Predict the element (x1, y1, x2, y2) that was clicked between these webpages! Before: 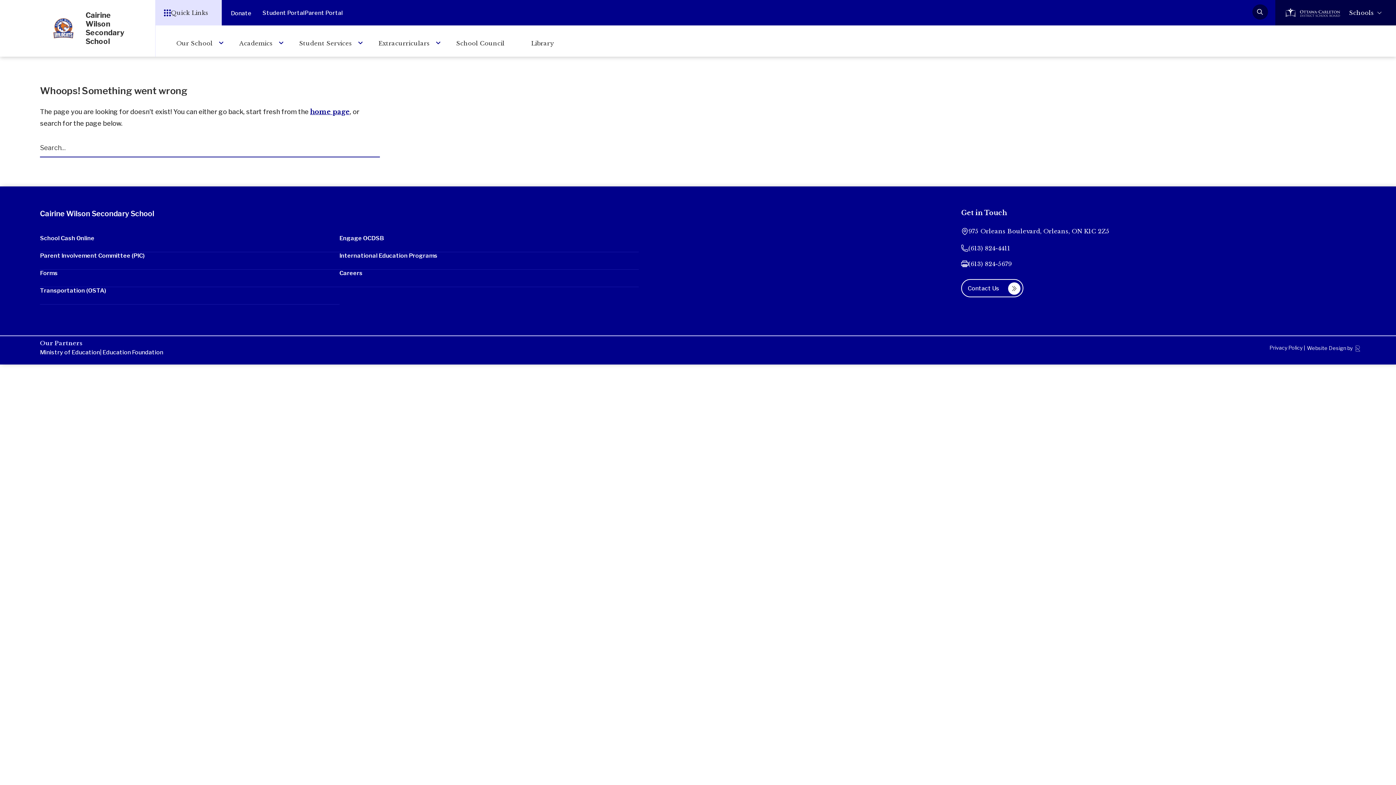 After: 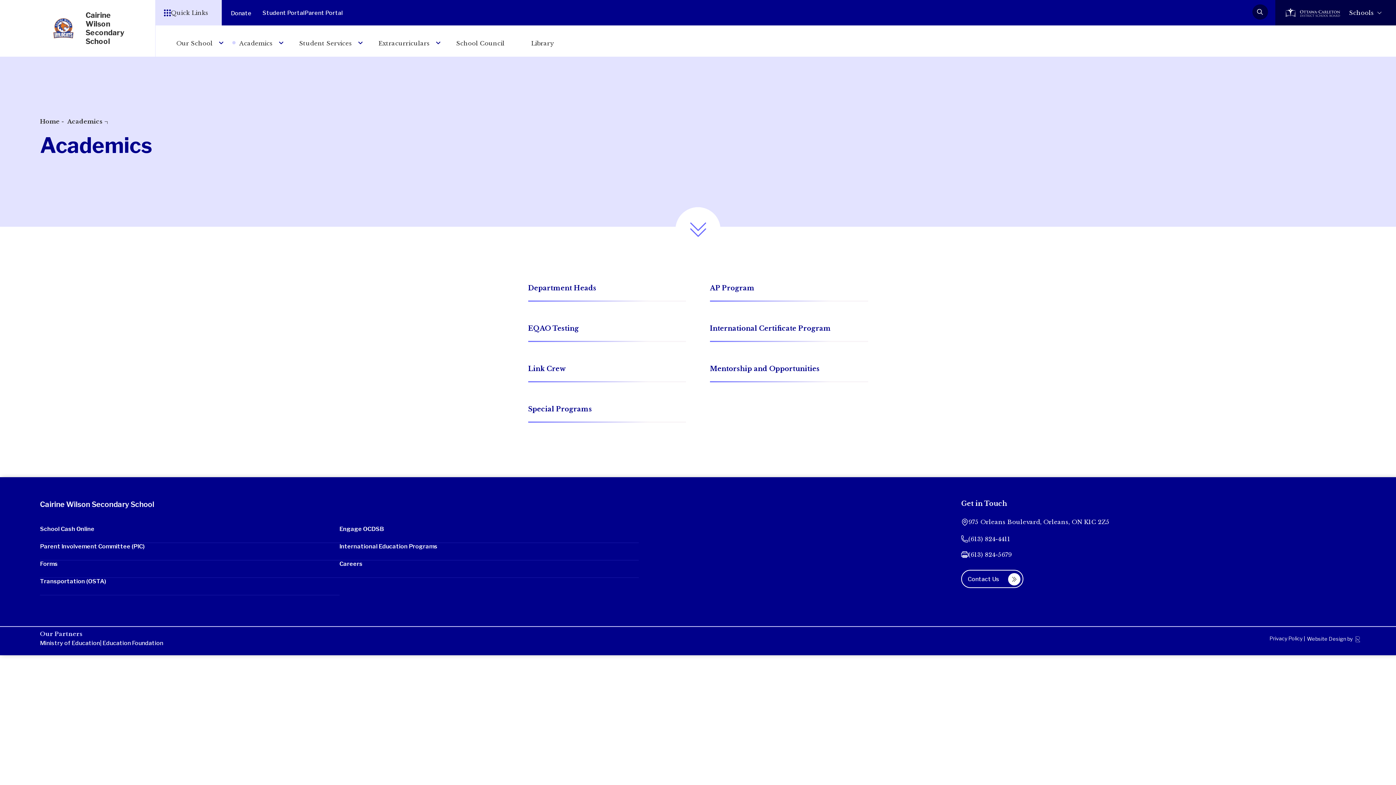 Action: label: Academics bbox: (227, 29, 285, 56)